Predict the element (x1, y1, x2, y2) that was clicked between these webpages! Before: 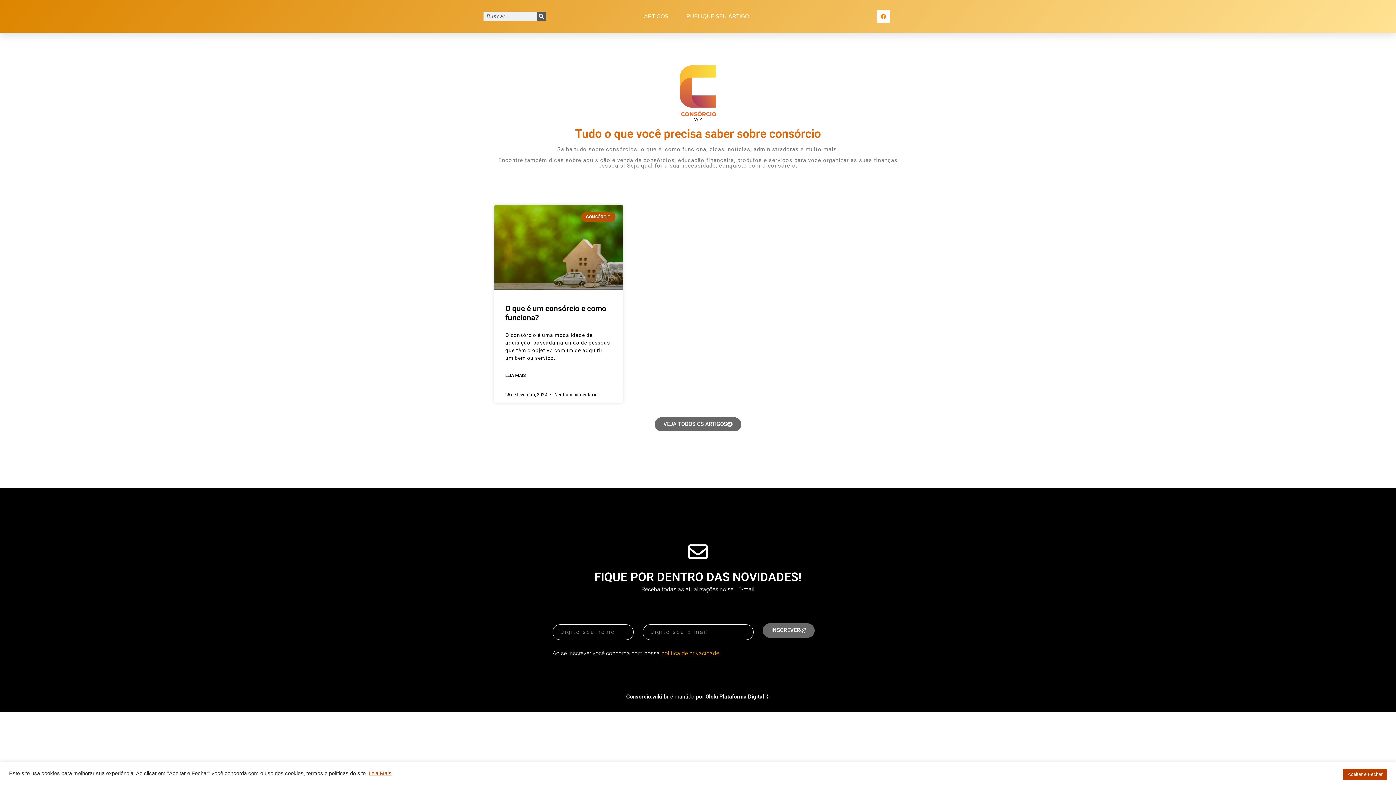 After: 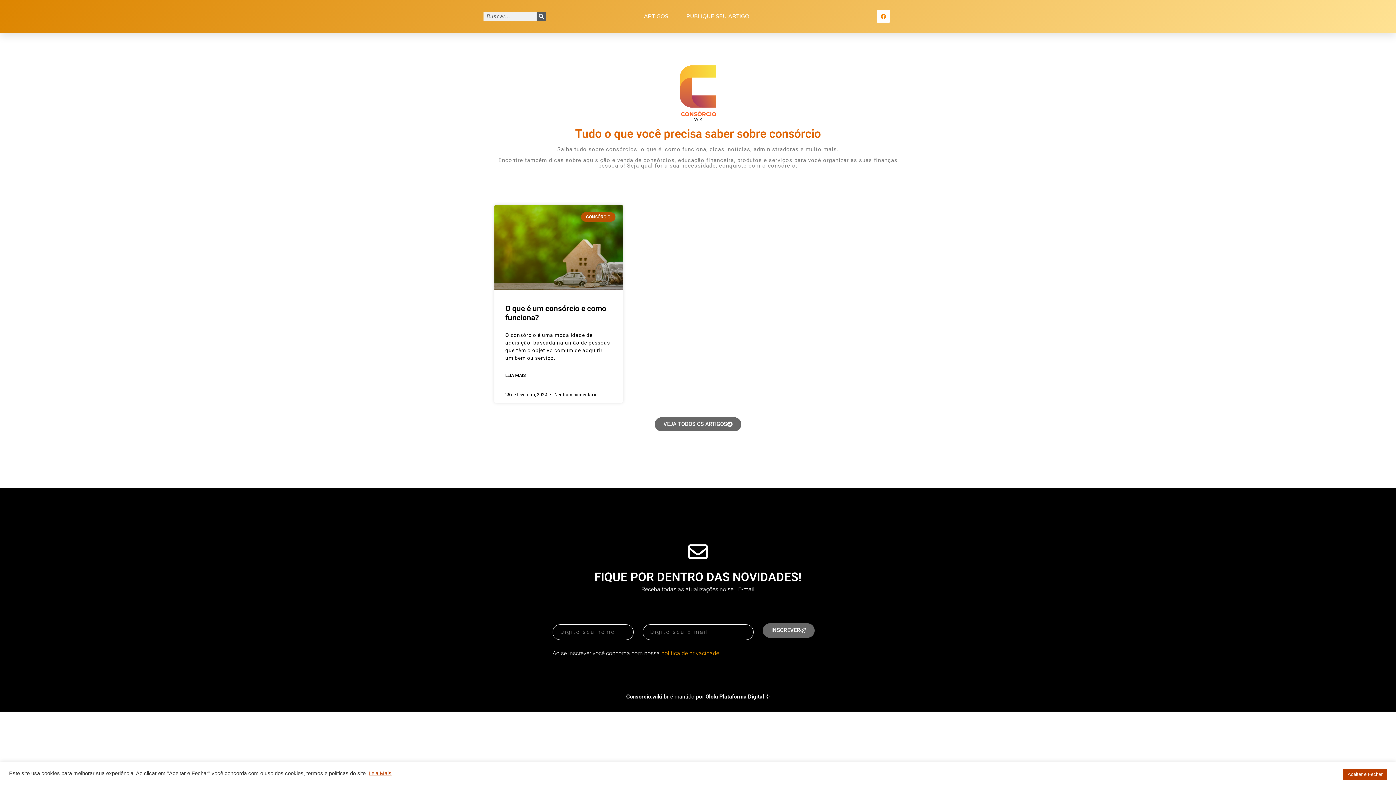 Action: label: Ololu Plataforma Digital © bbox: (705, 693, 770, 700)